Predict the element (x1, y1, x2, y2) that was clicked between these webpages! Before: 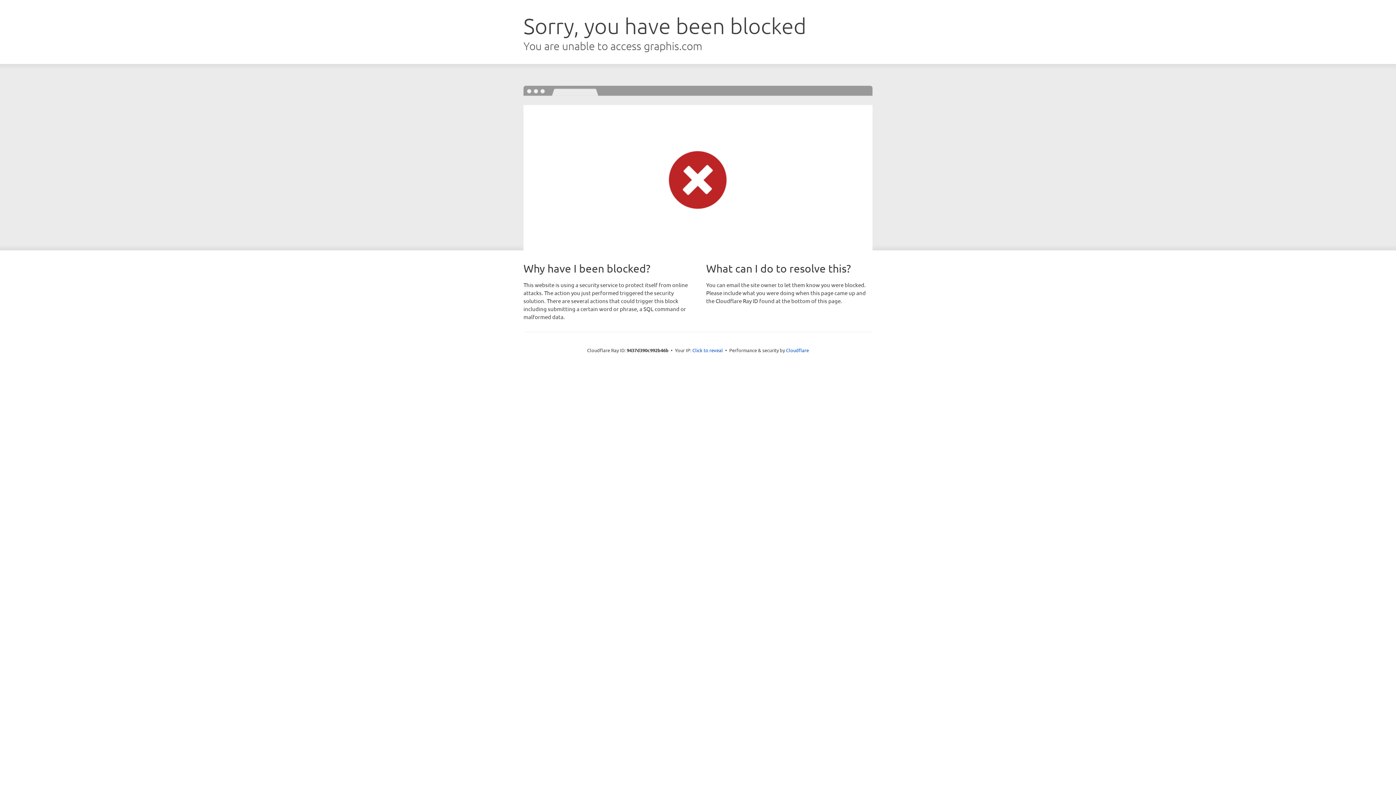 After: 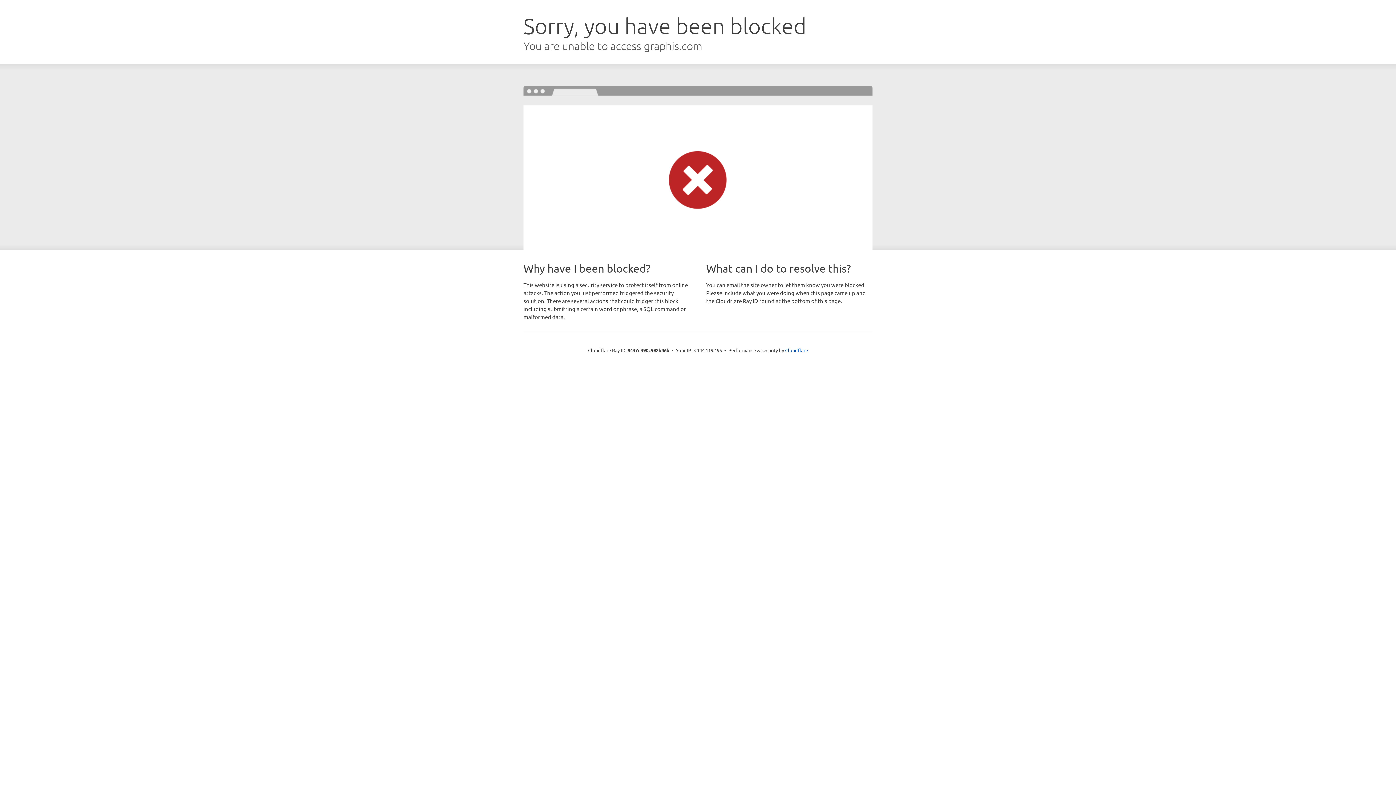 Action: bbox: (692, 346, 723, 353) label: Click to reveal